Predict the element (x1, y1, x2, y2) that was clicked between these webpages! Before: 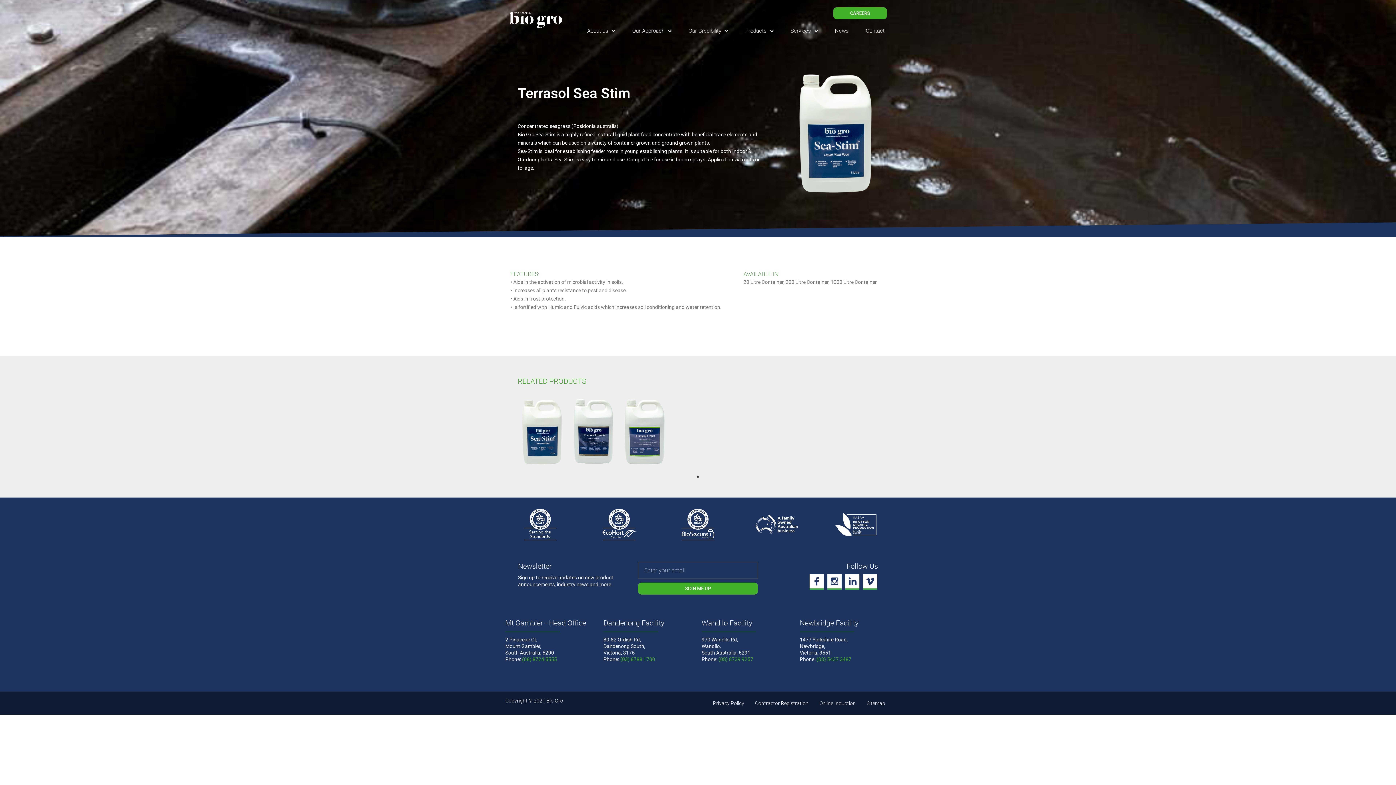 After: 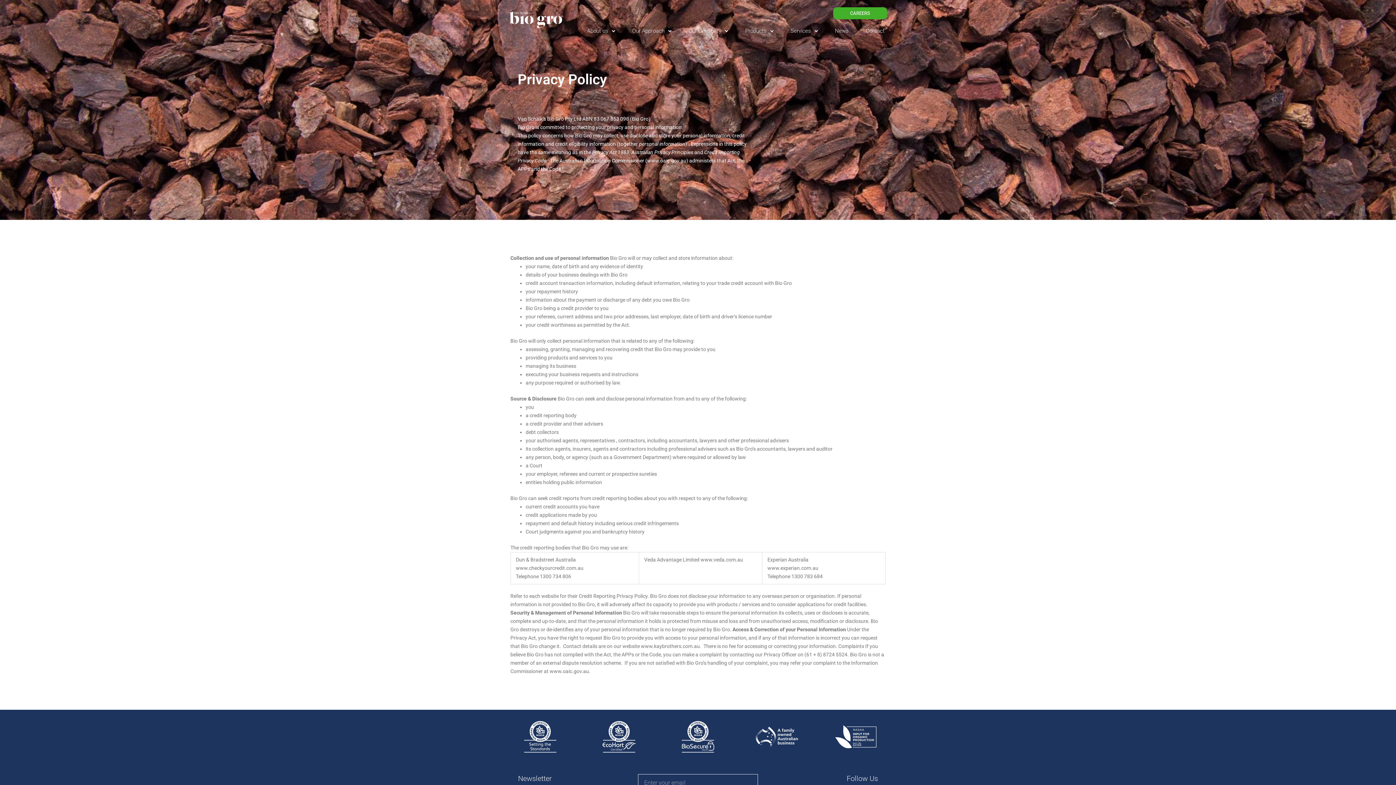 Action: bbox: (707, 695, 749, 711) label: Privacy Policy